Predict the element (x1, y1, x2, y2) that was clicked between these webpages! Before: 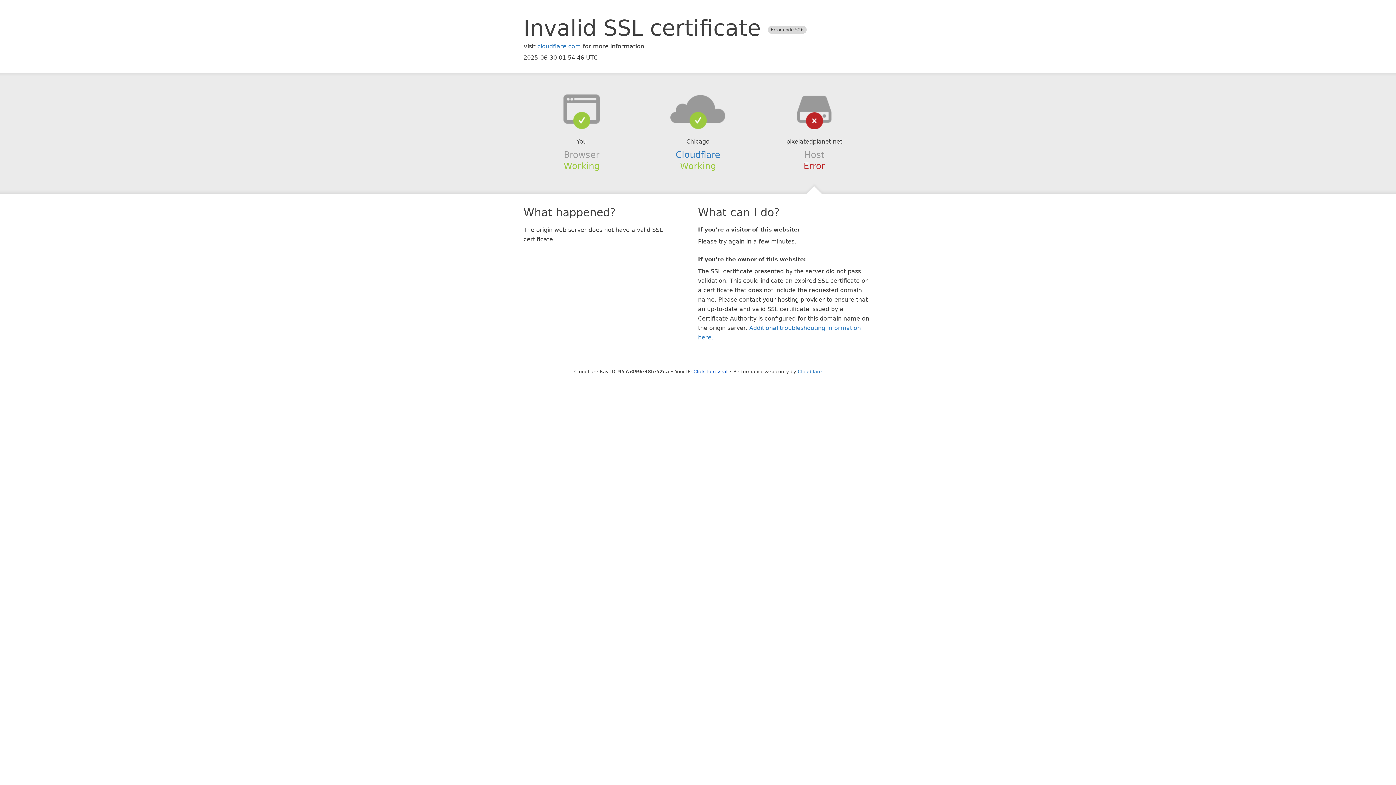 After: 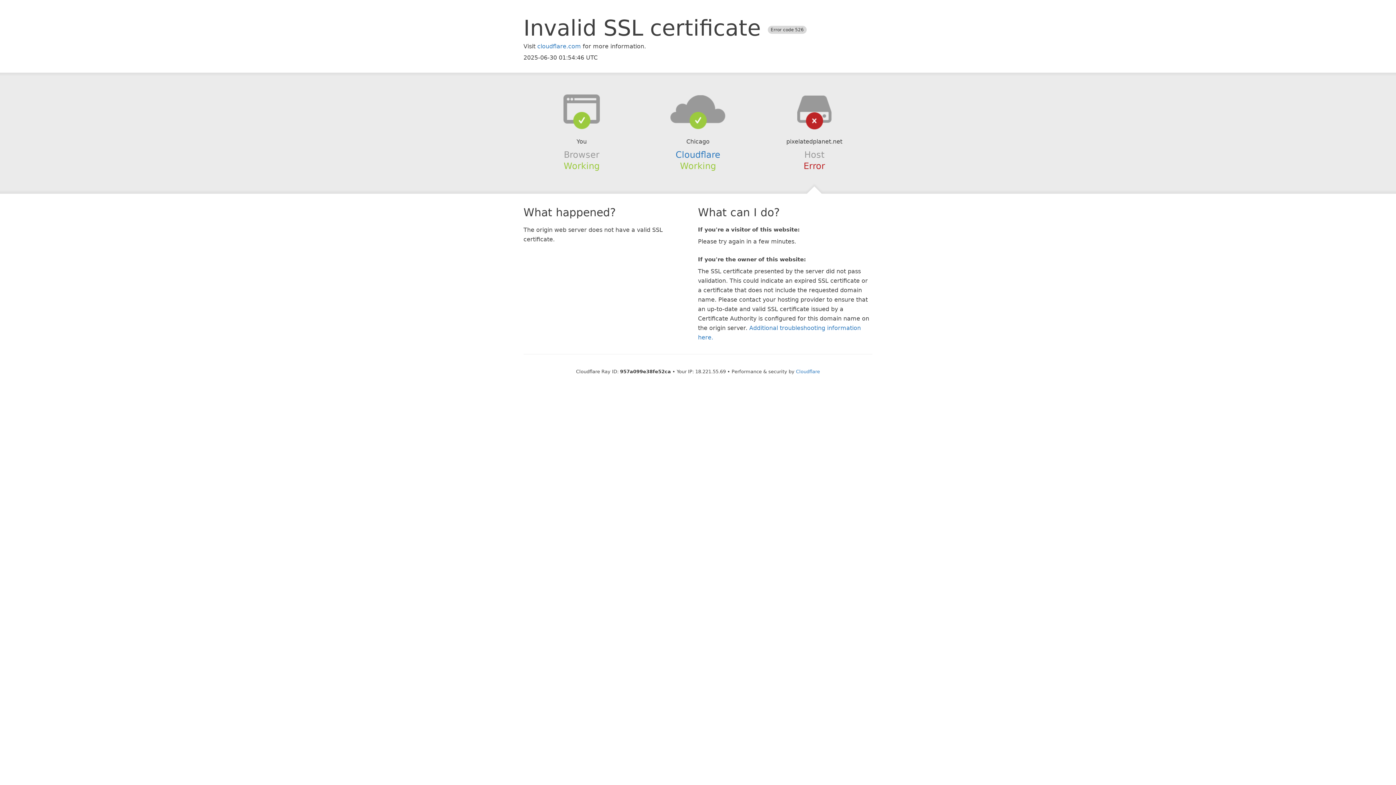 Action: label: Click to reveal bbox: (693, 368, 727, 374)